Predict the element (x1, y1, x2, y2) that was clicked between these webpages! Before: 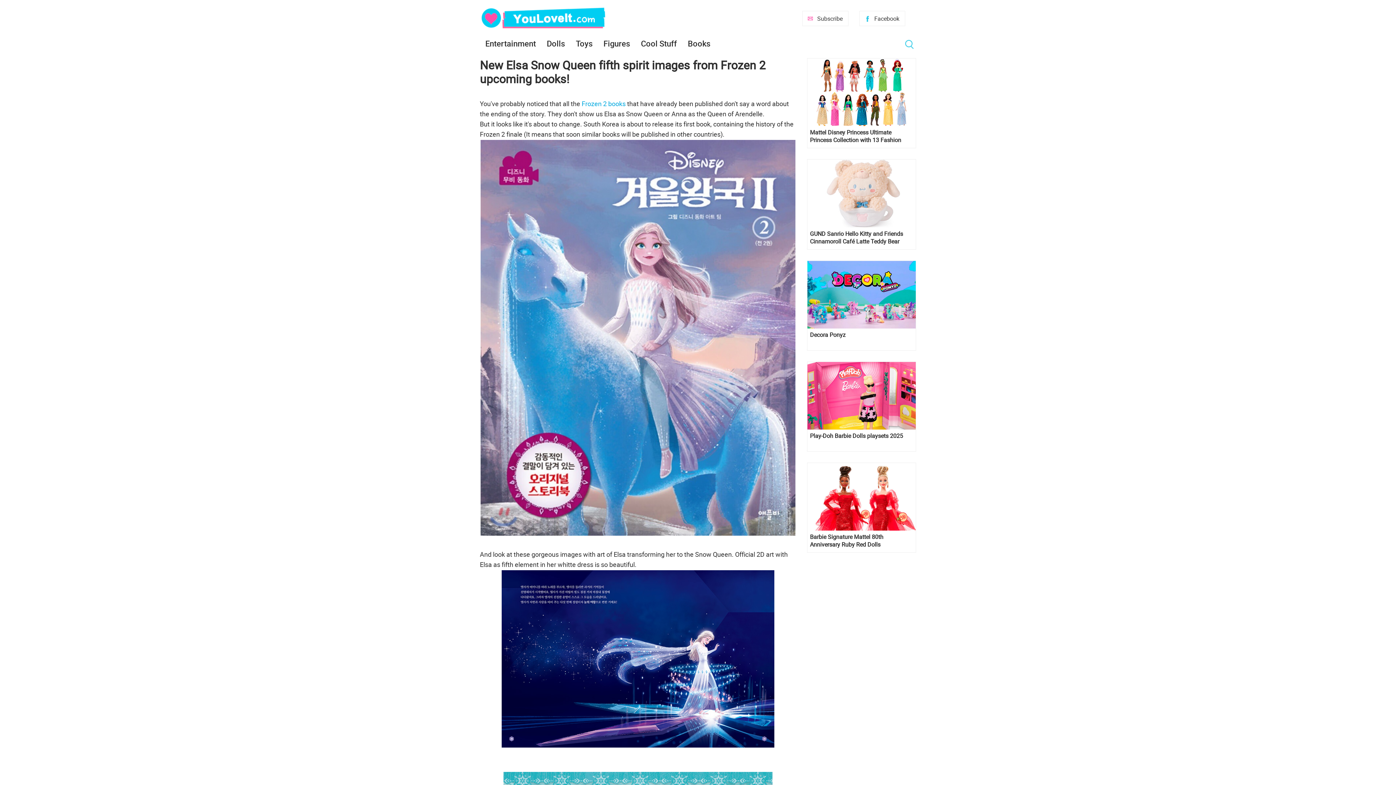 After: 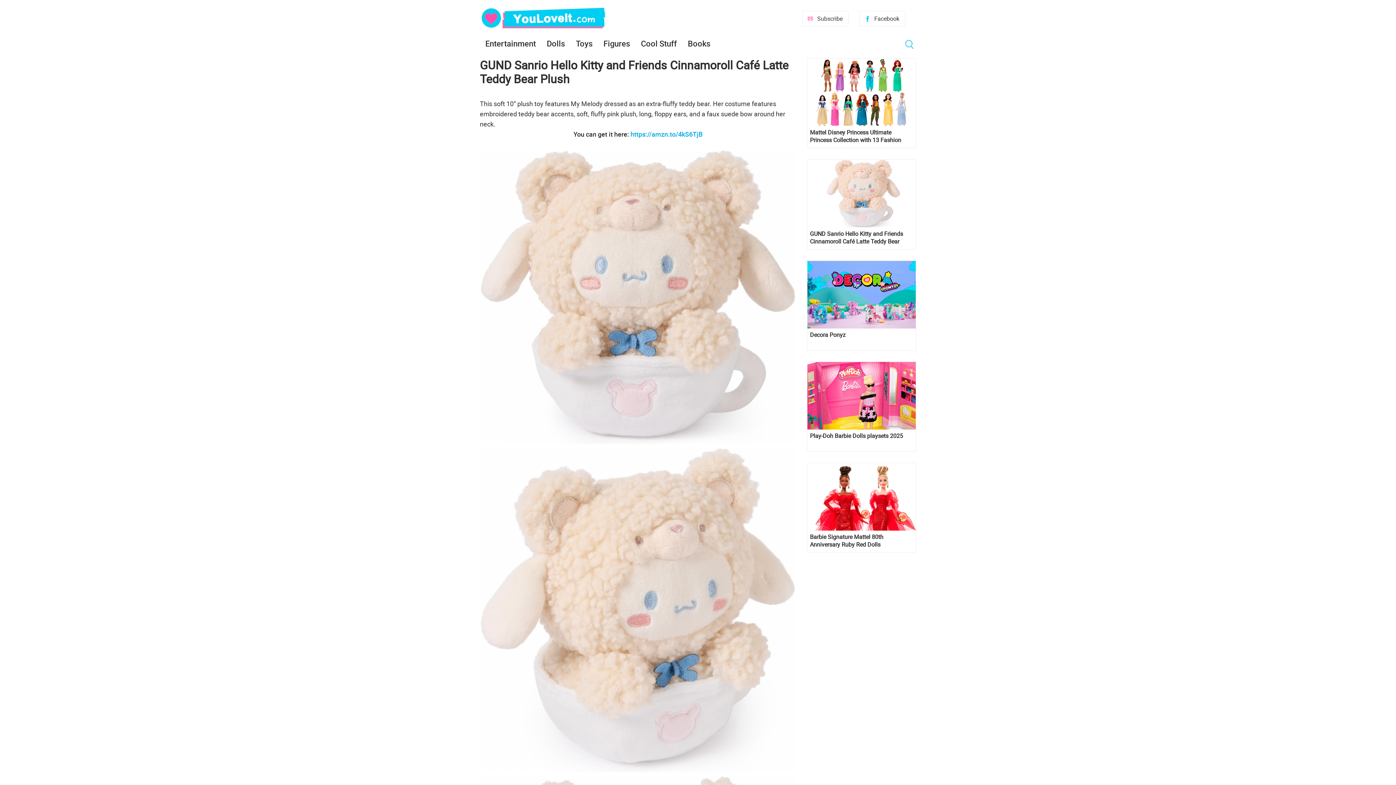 Action: bbox: (807, 159, 916, 227)